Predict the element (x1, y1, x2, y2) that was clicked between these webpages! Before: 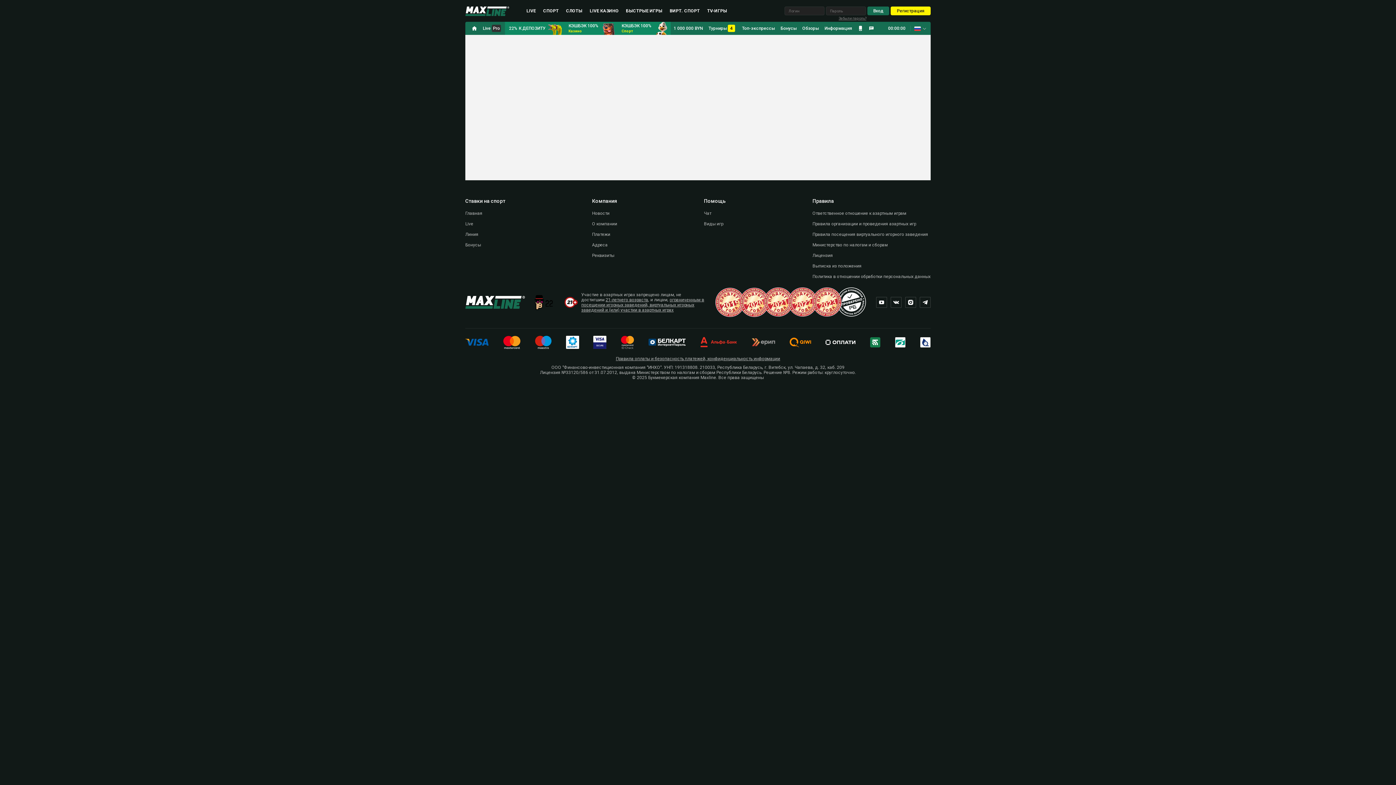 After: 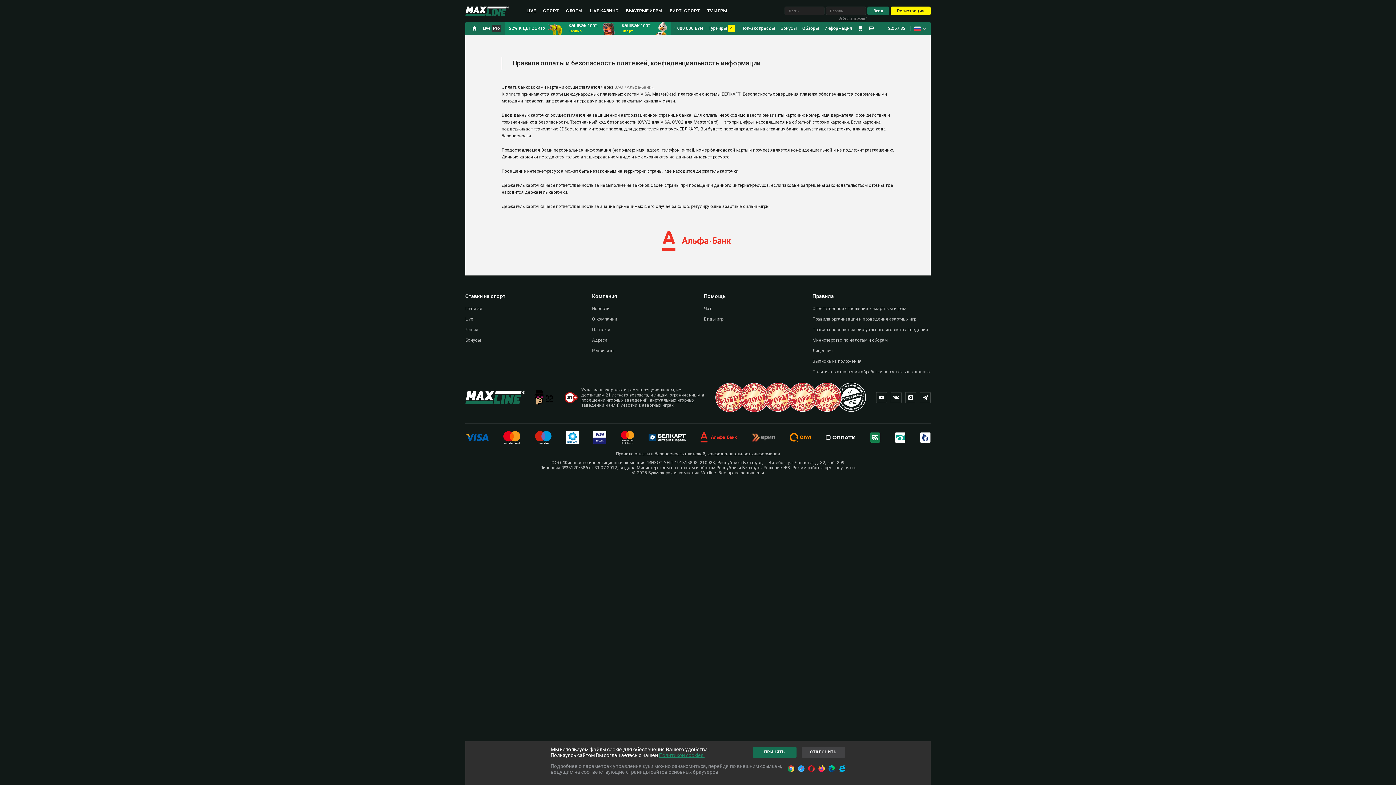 Action: label: Правила оплаты и безопасность платежей, конфиденциальность информации bbox: (616, 356, 780, 361)